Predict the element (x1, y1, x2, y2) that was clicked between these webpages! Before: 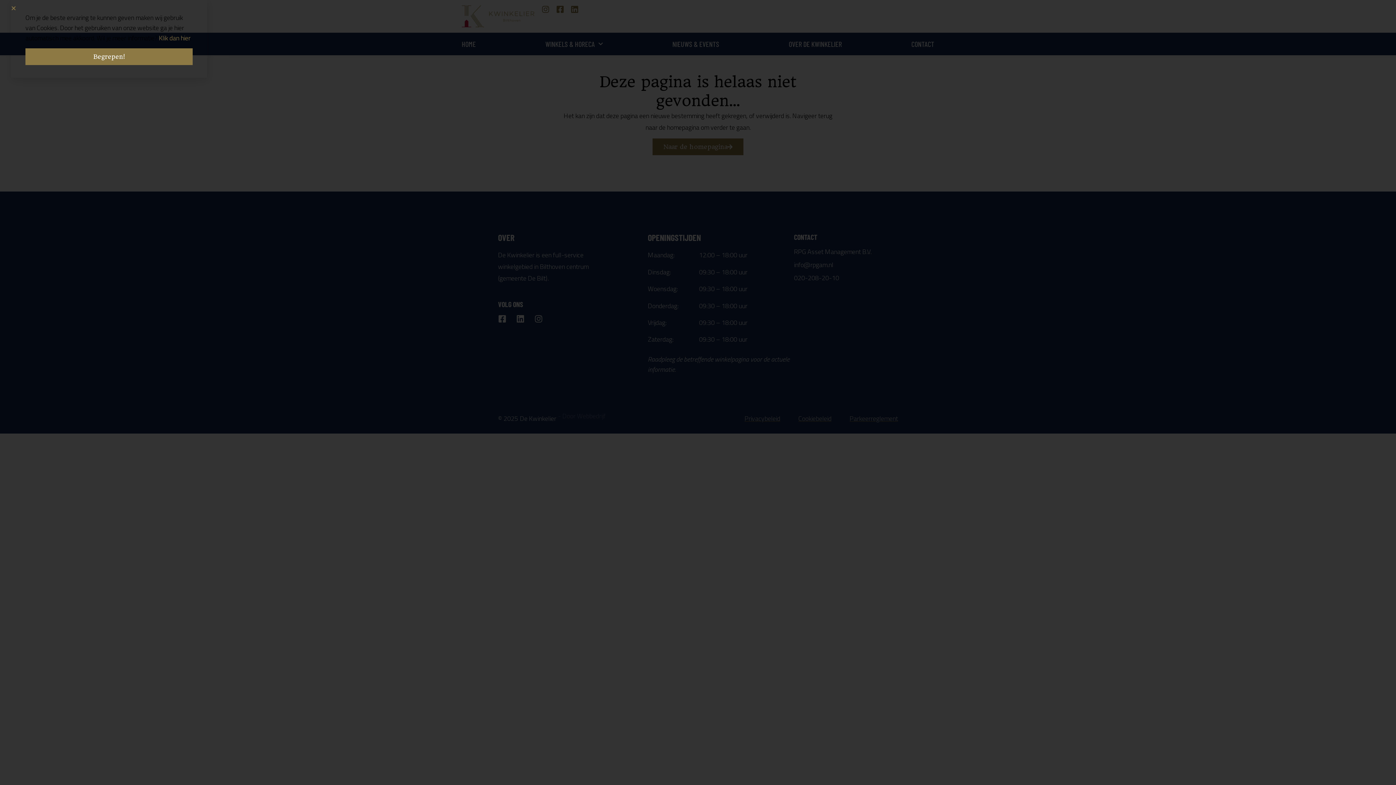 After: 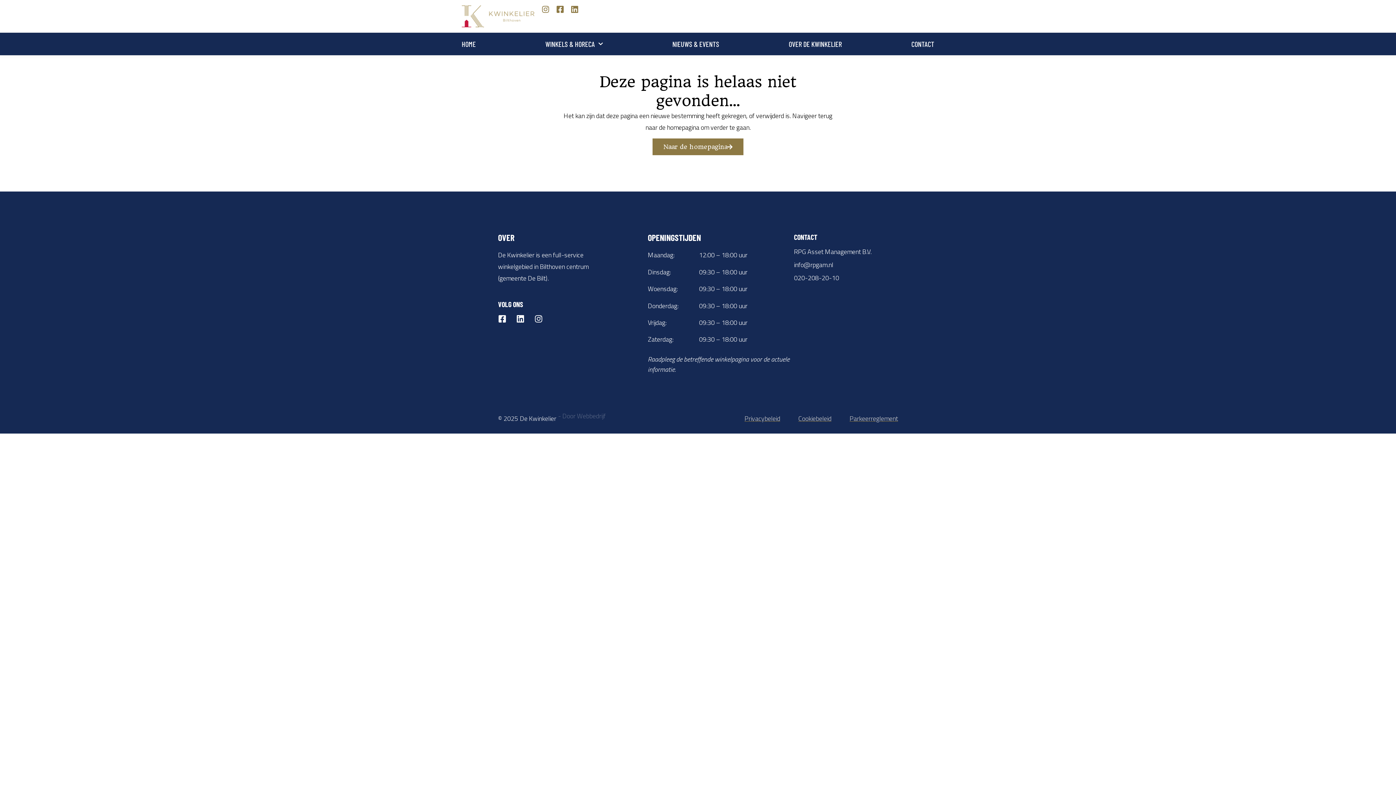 Action: bbox: (25, 48, 192, 65) label: Begrepen!